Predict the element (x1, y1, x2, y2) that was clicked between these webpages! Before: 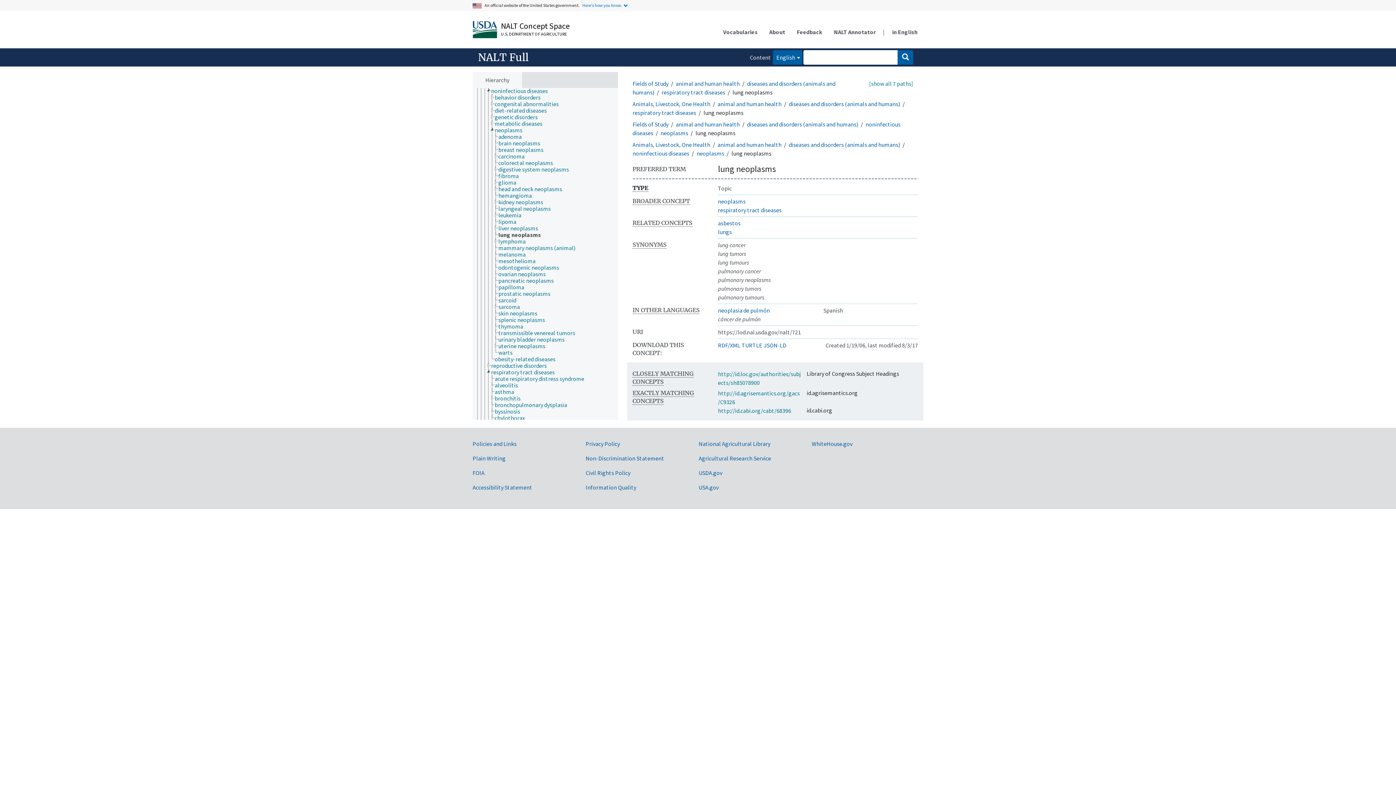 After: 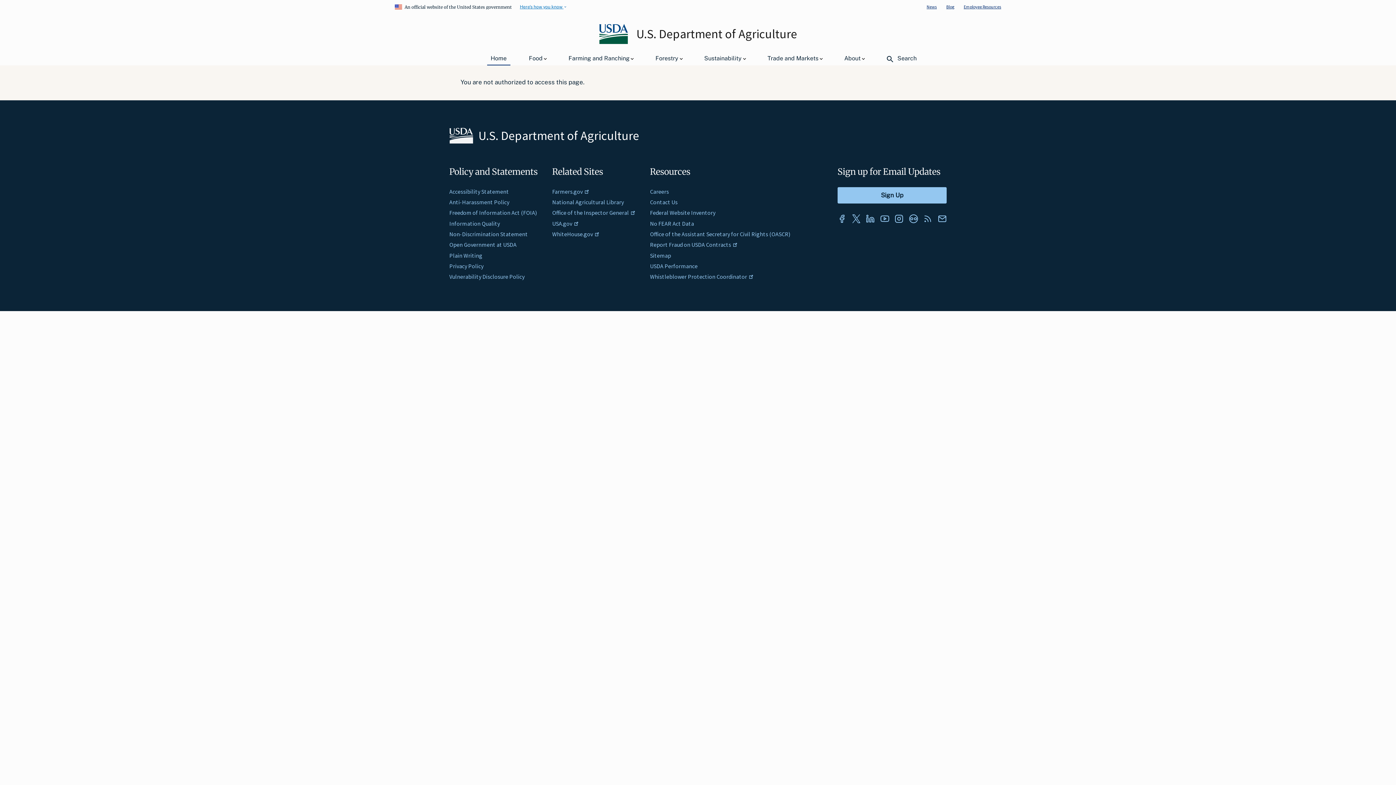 Action: label: Civil Rights Policy bbox: (585, 431, 630, 438)